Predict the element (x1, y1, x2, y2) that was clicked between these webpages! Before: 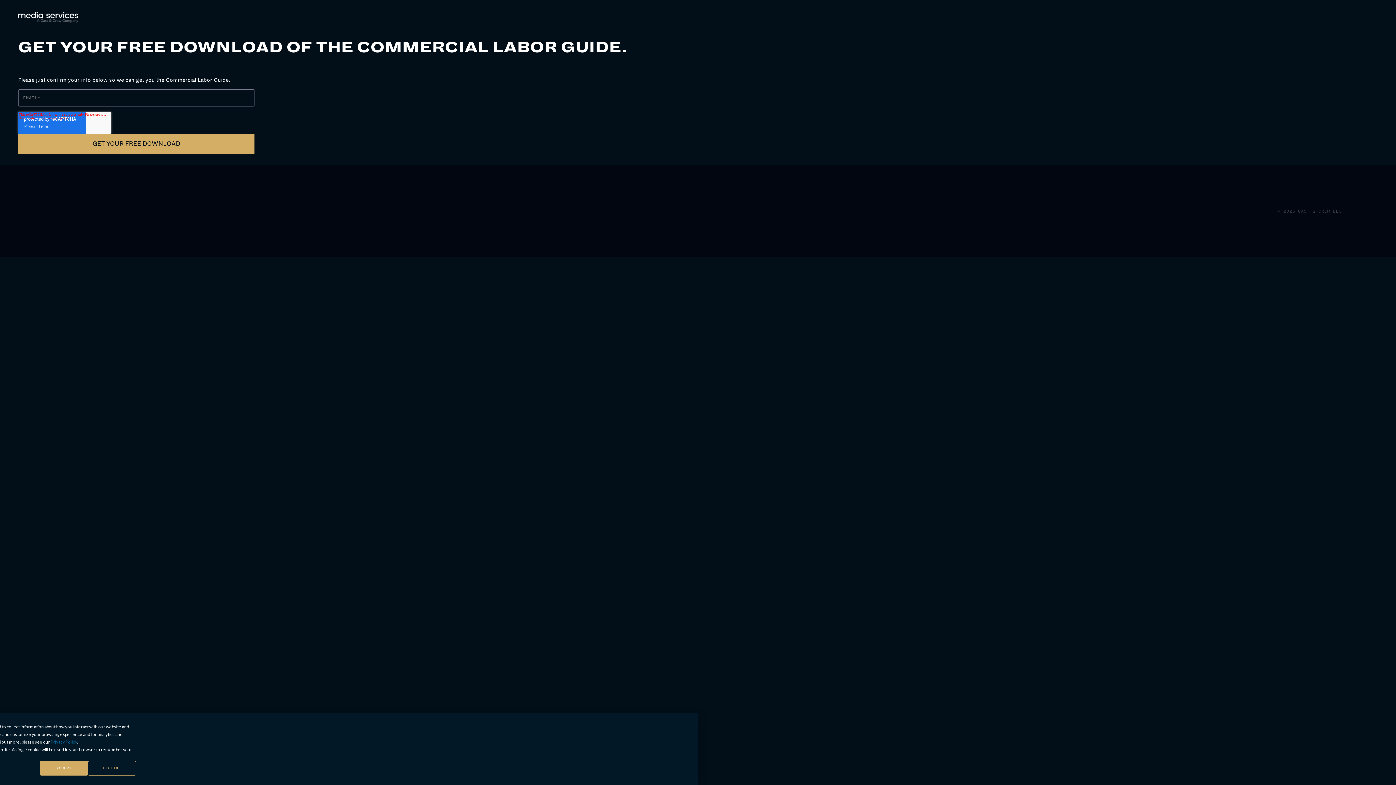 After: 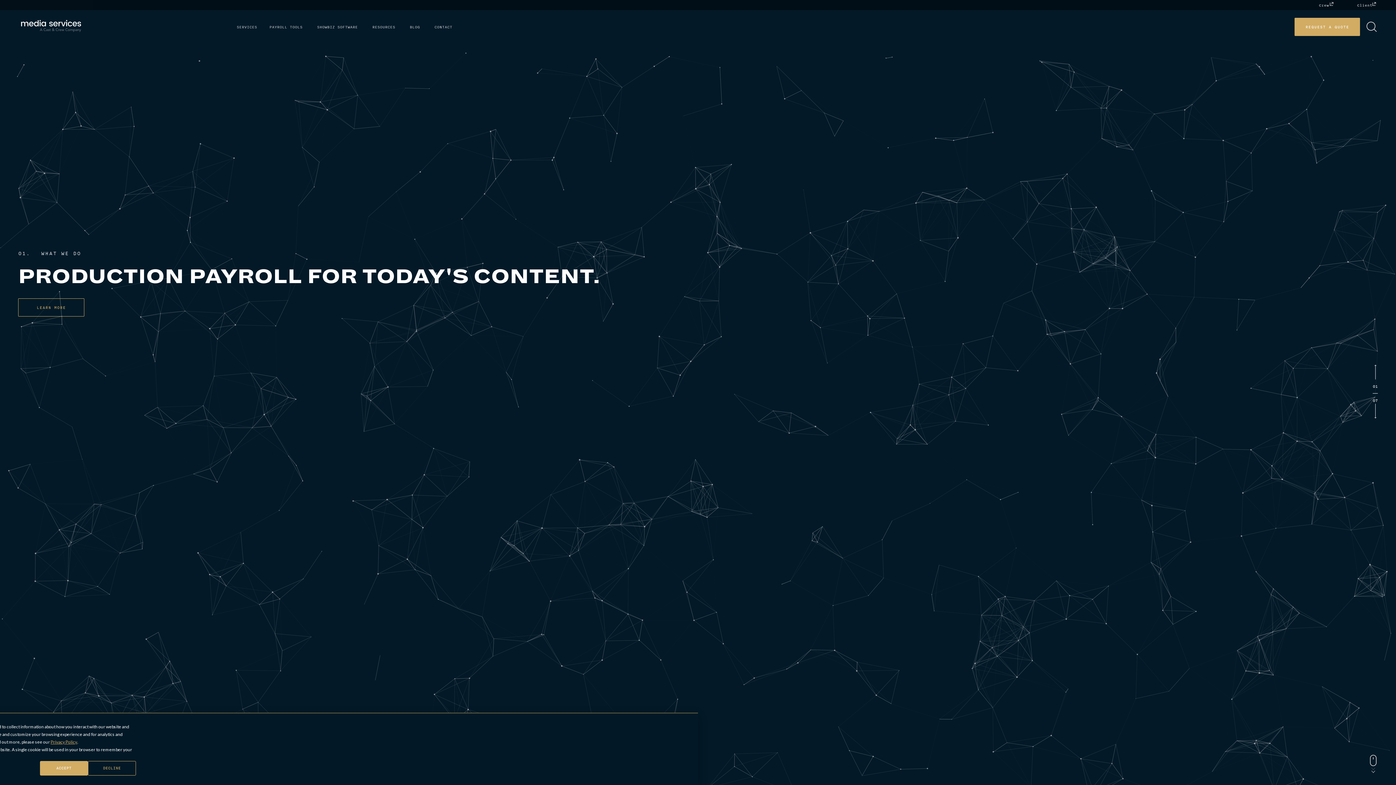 Action: bbox: (18, -10, 78, 24)